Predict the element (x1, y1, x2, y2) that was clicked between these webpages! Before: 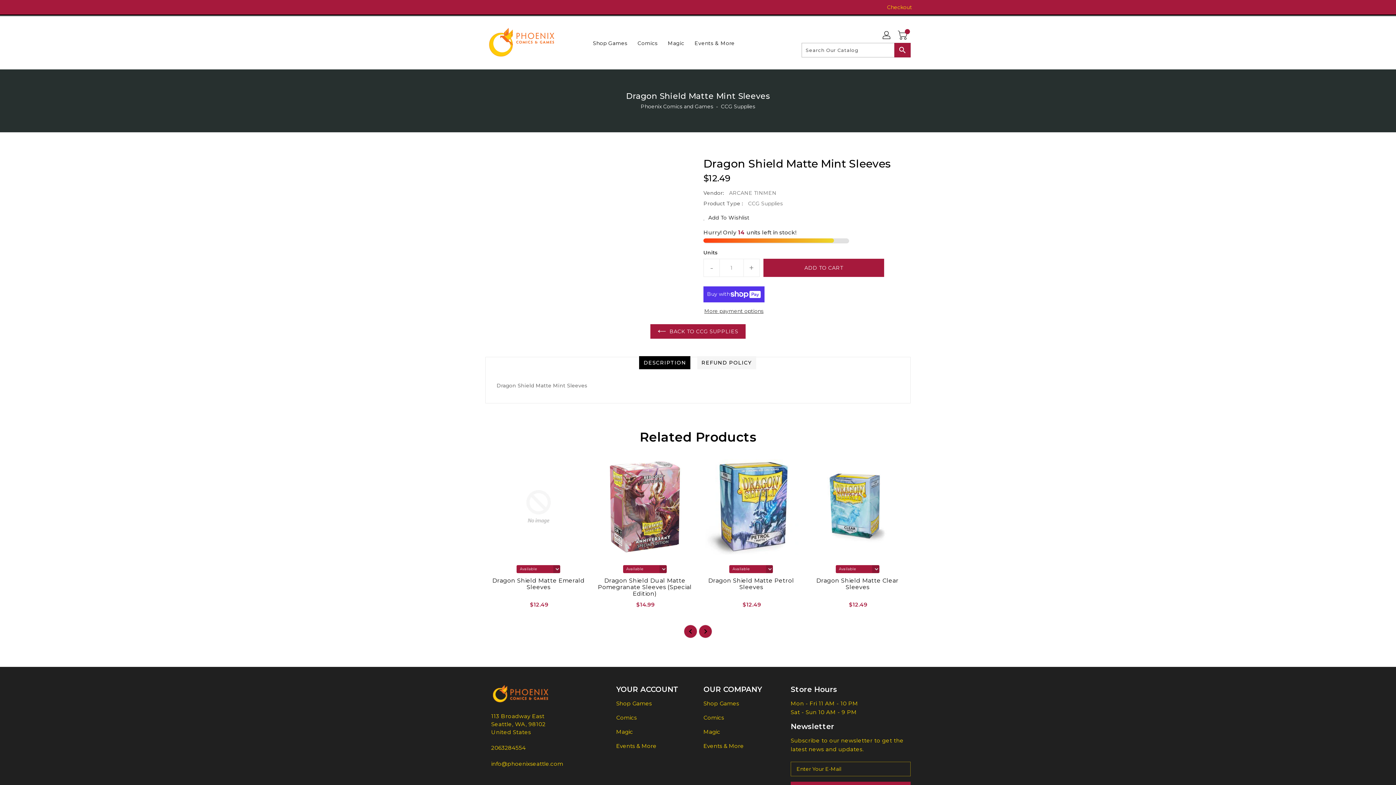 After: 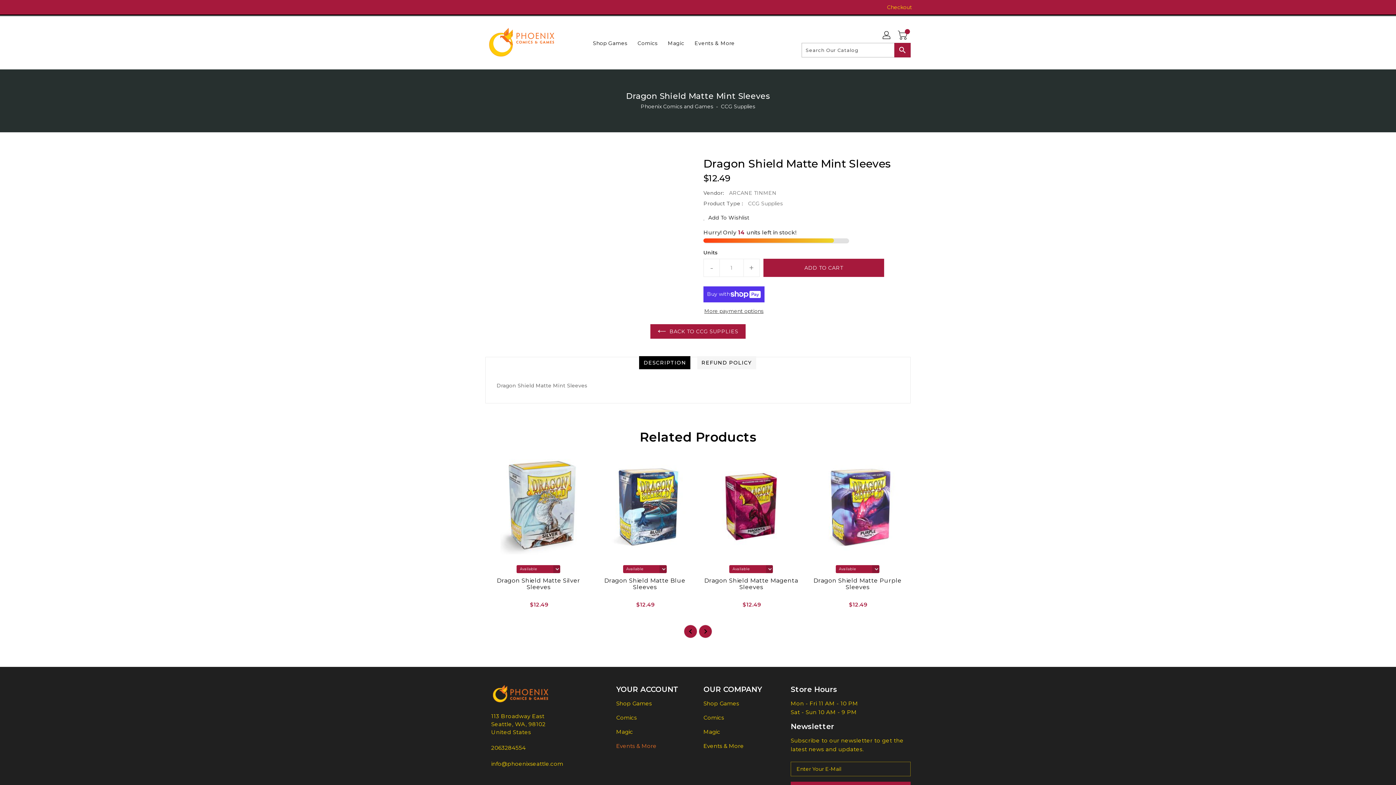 Action: bbox: (616, 742, 692, 751) label: Events & More